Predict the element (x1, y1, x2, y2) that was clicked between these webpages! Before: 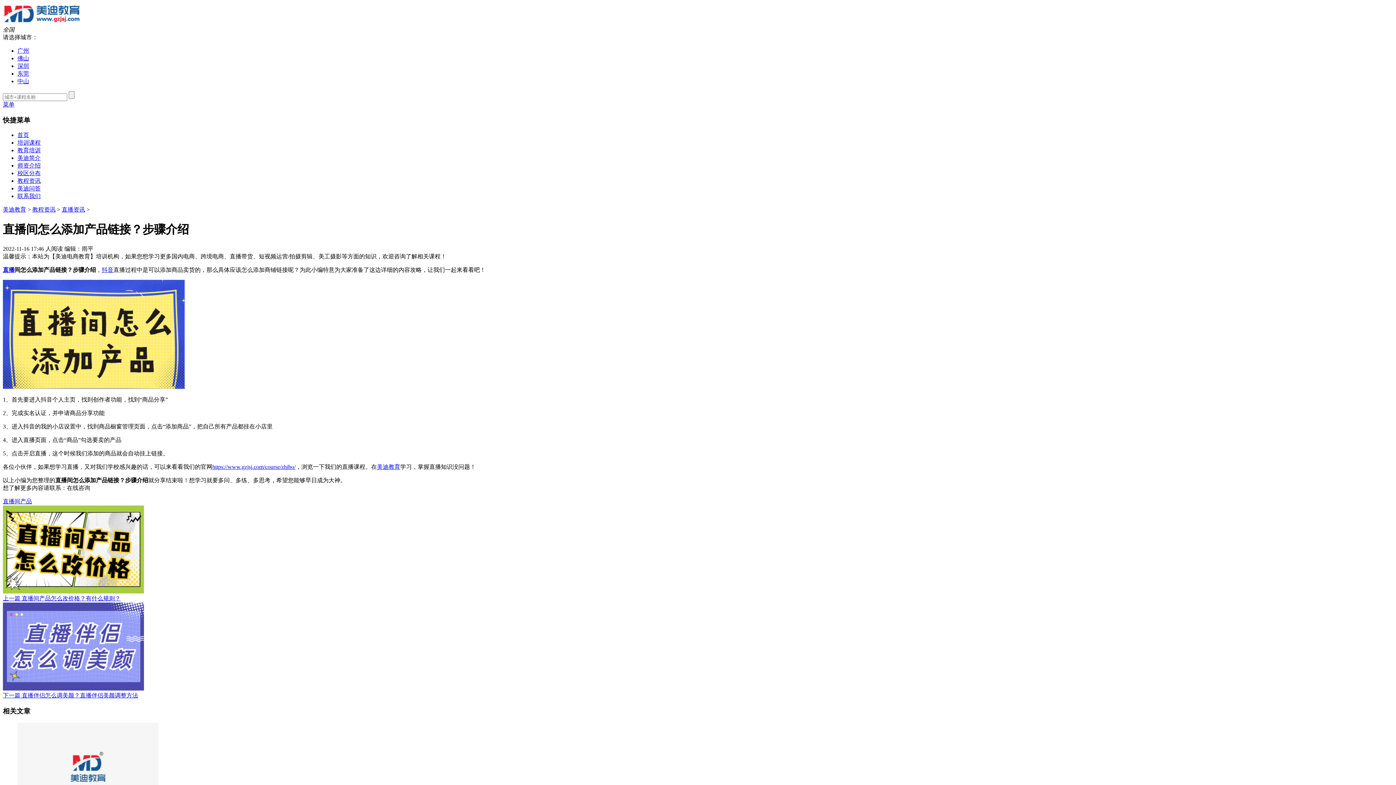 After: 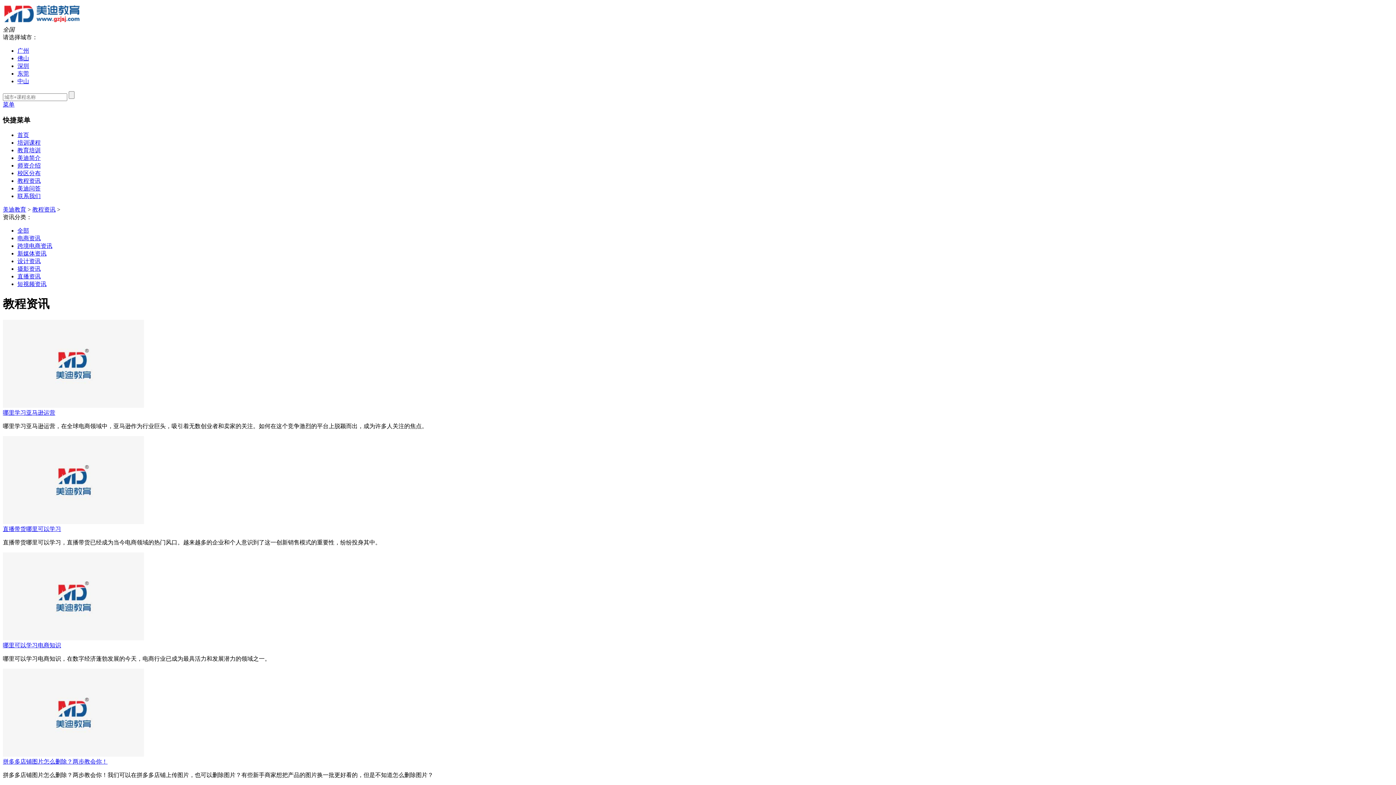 Action: label: 教程资讯 bbox: (32, 206, 55, 212)